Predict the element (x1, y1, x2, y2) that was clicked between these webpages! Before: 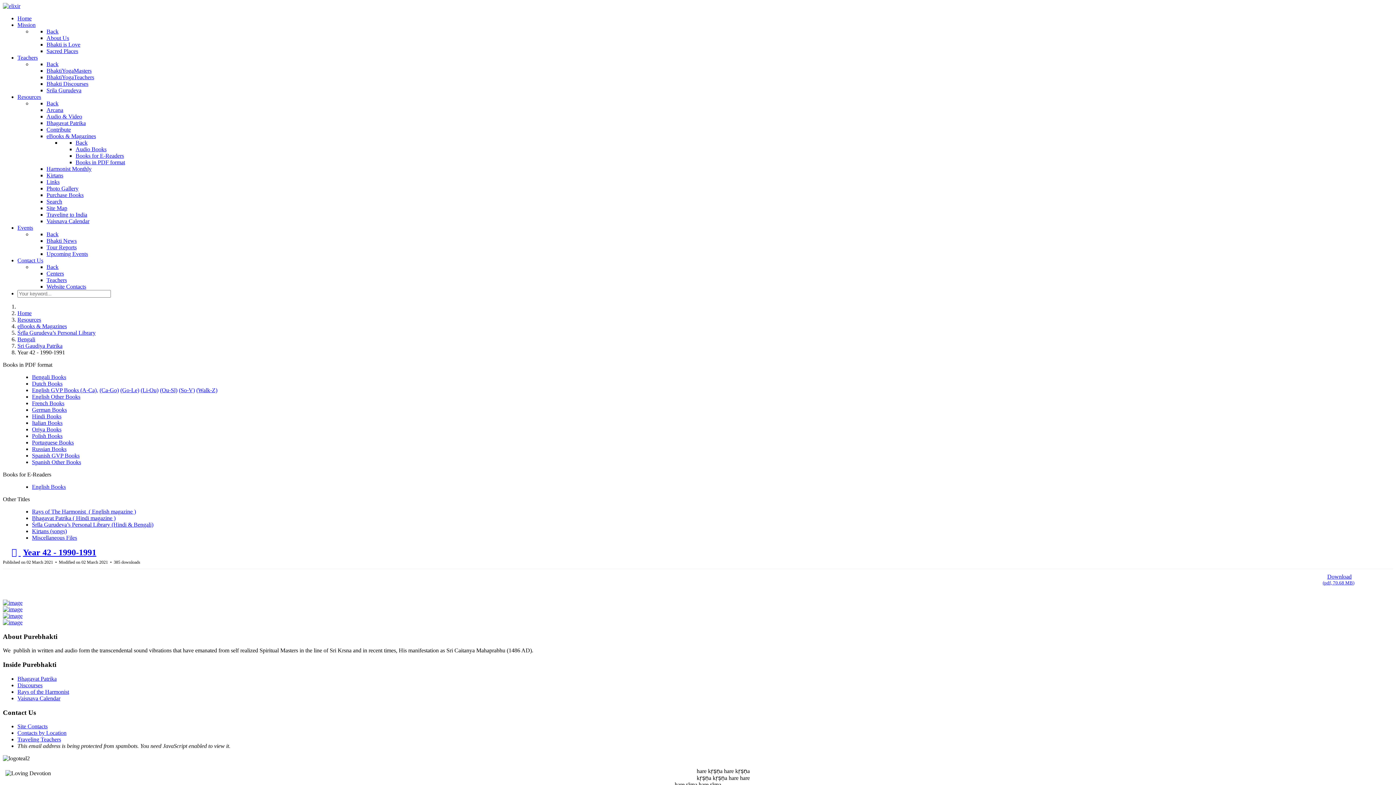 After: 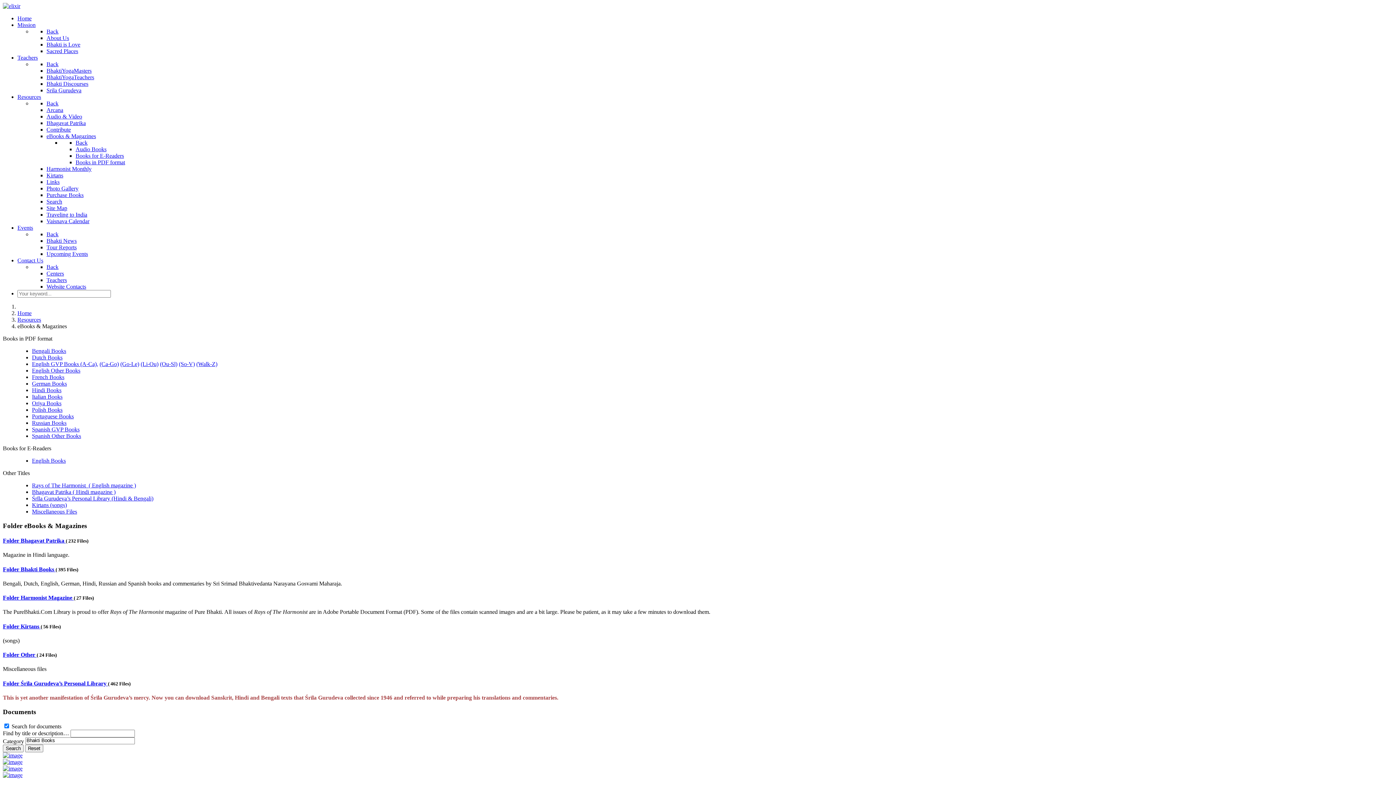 Action: bbox: (75, 159, 125, 165) label: Books in PDF format